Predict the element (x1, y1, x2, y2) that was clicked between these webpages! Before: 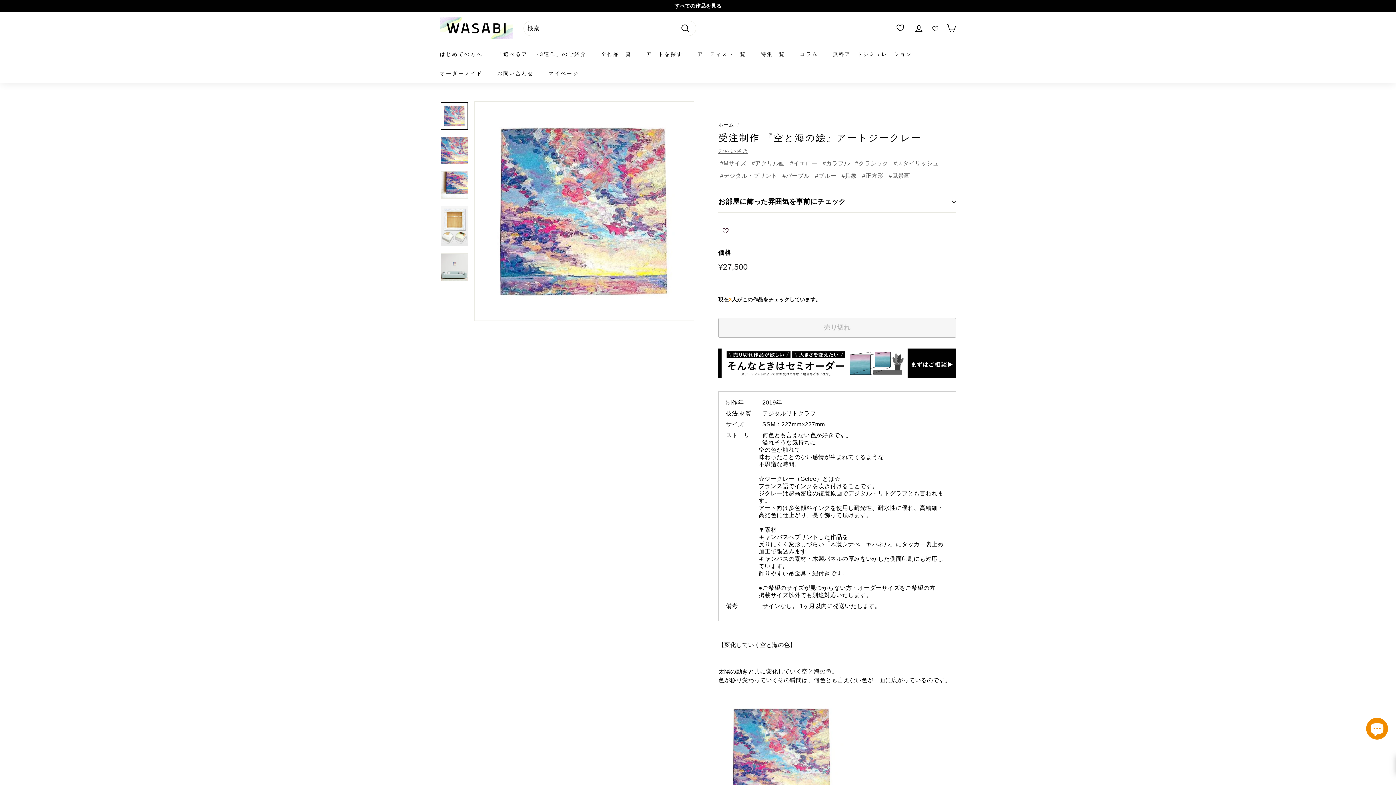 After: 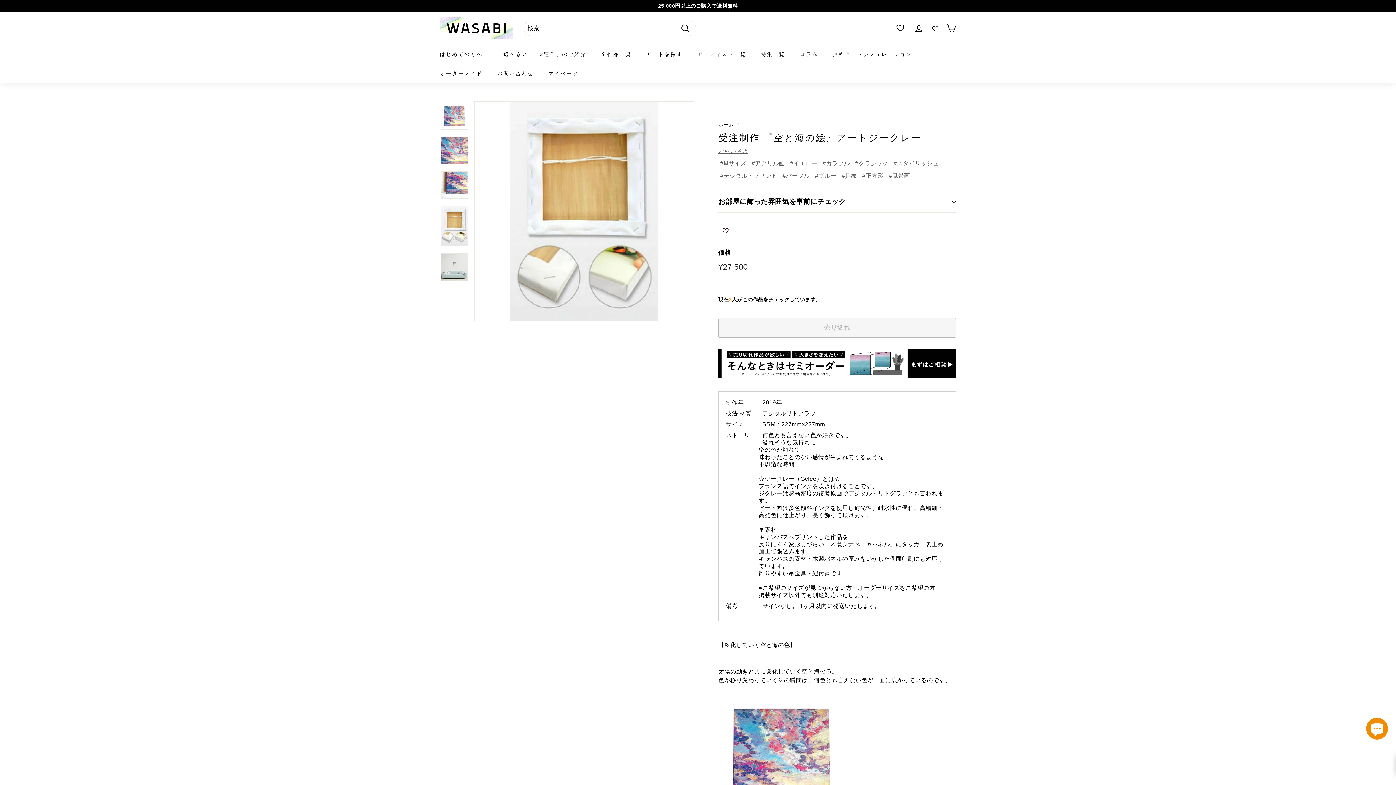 Action: bbox: (440, 205, 468, 246)